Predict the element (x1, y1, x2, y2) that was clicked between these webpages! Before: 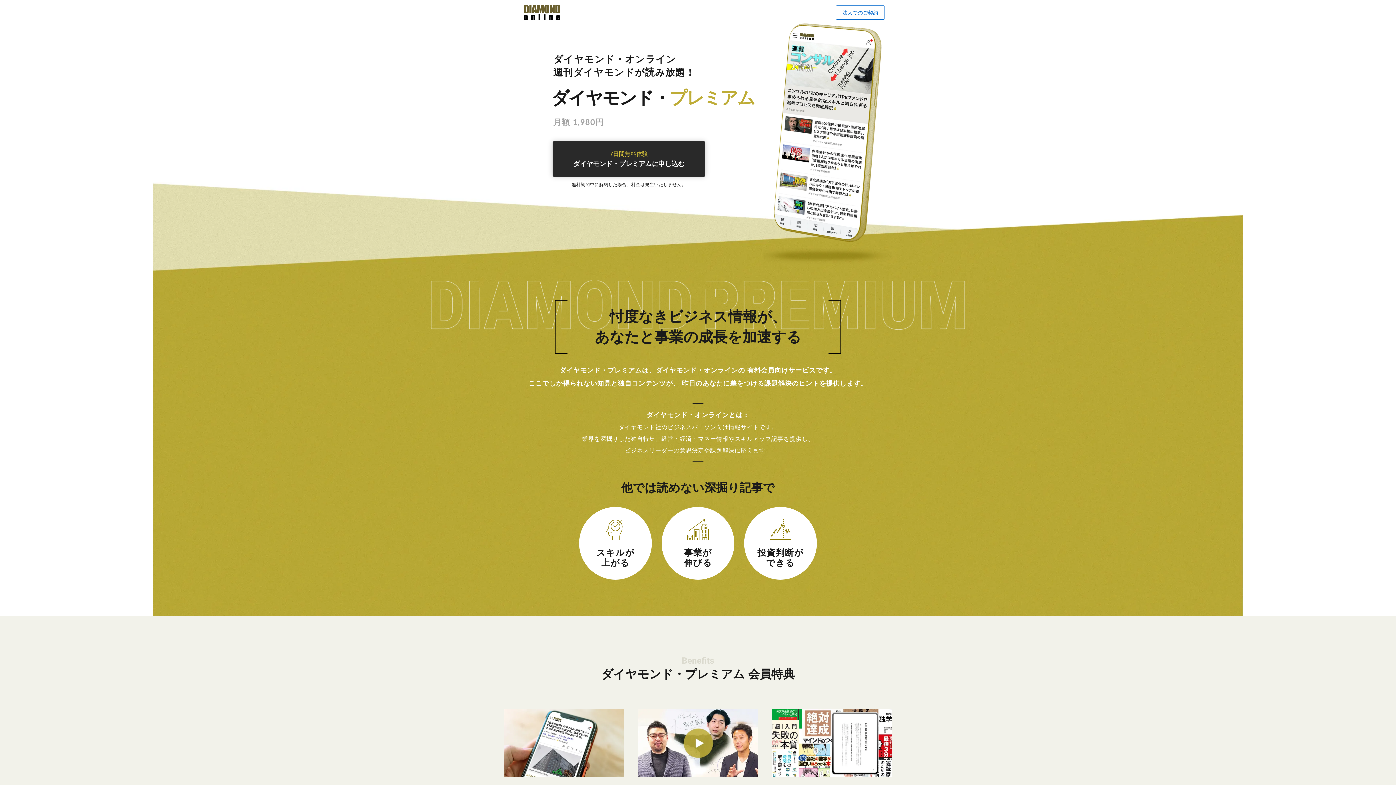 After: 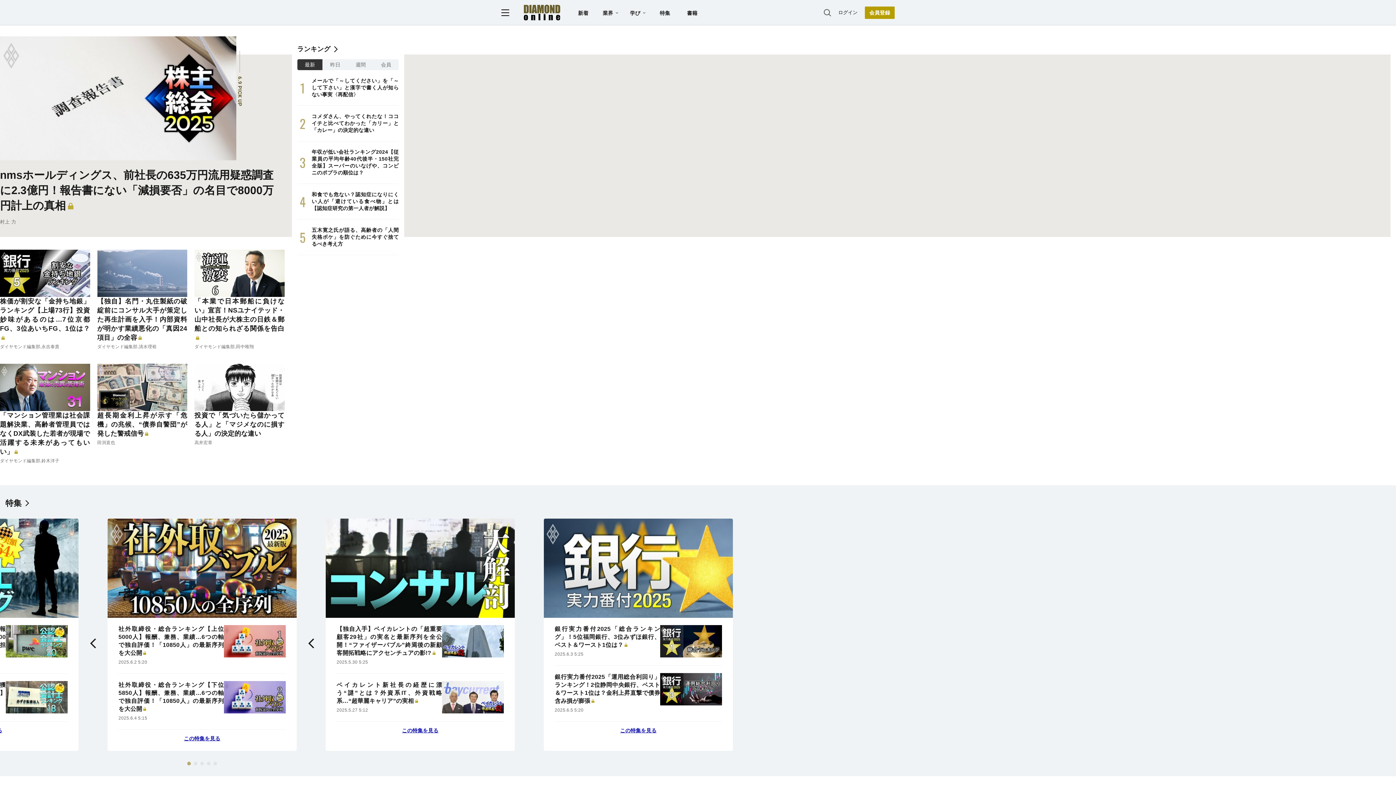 Action: bbox: (524, 4, 560, 20)